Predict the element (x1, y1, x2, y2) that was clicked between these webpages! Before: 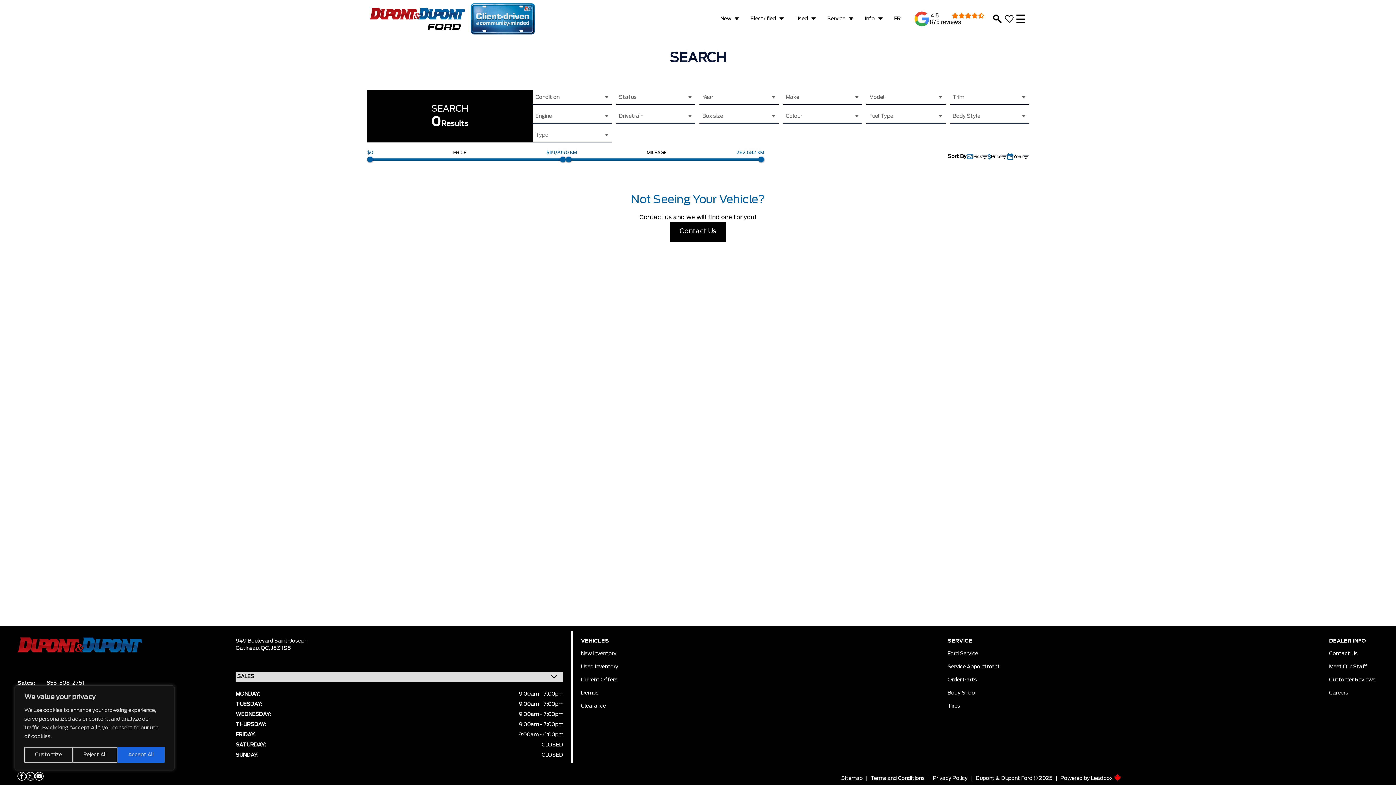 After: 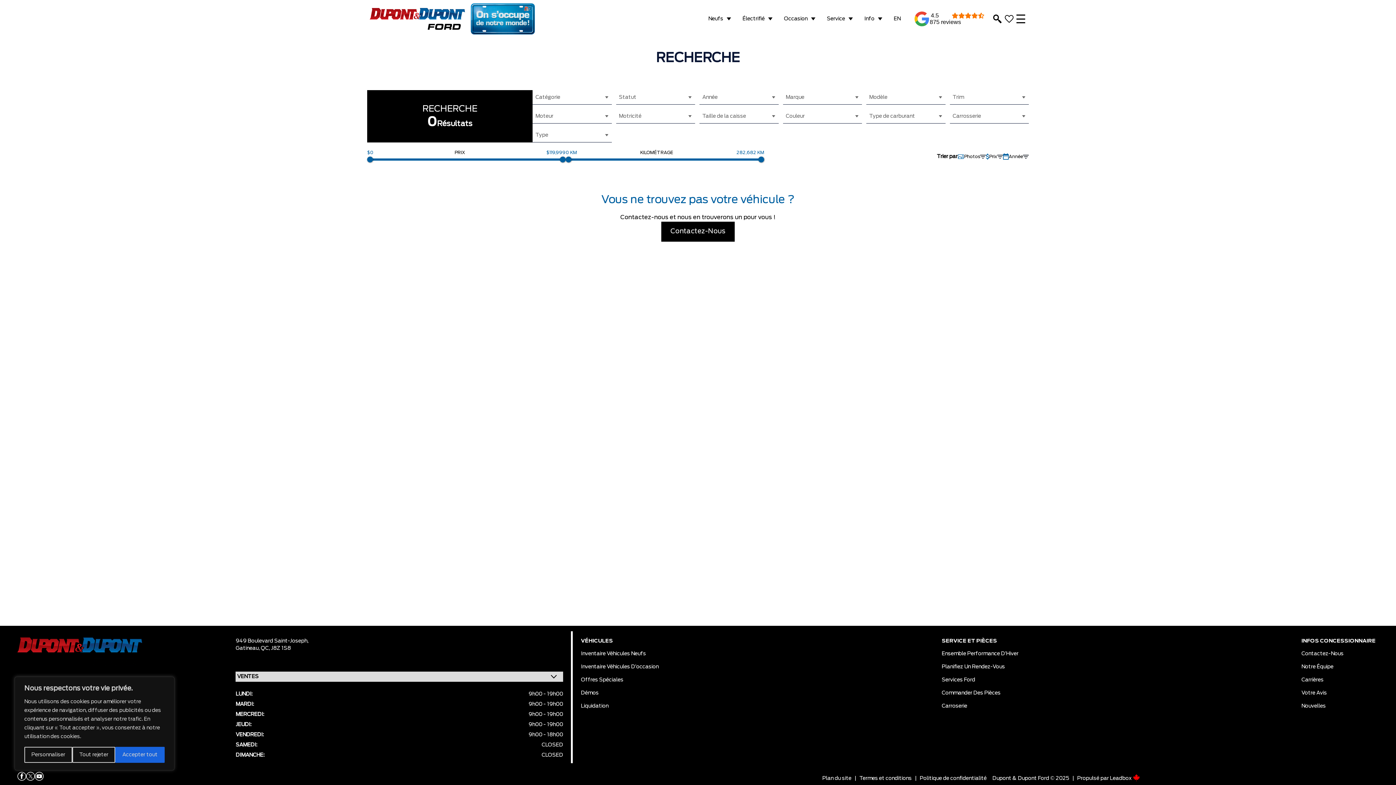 Action: bbox: (888, 0, 906, 37) label: FR